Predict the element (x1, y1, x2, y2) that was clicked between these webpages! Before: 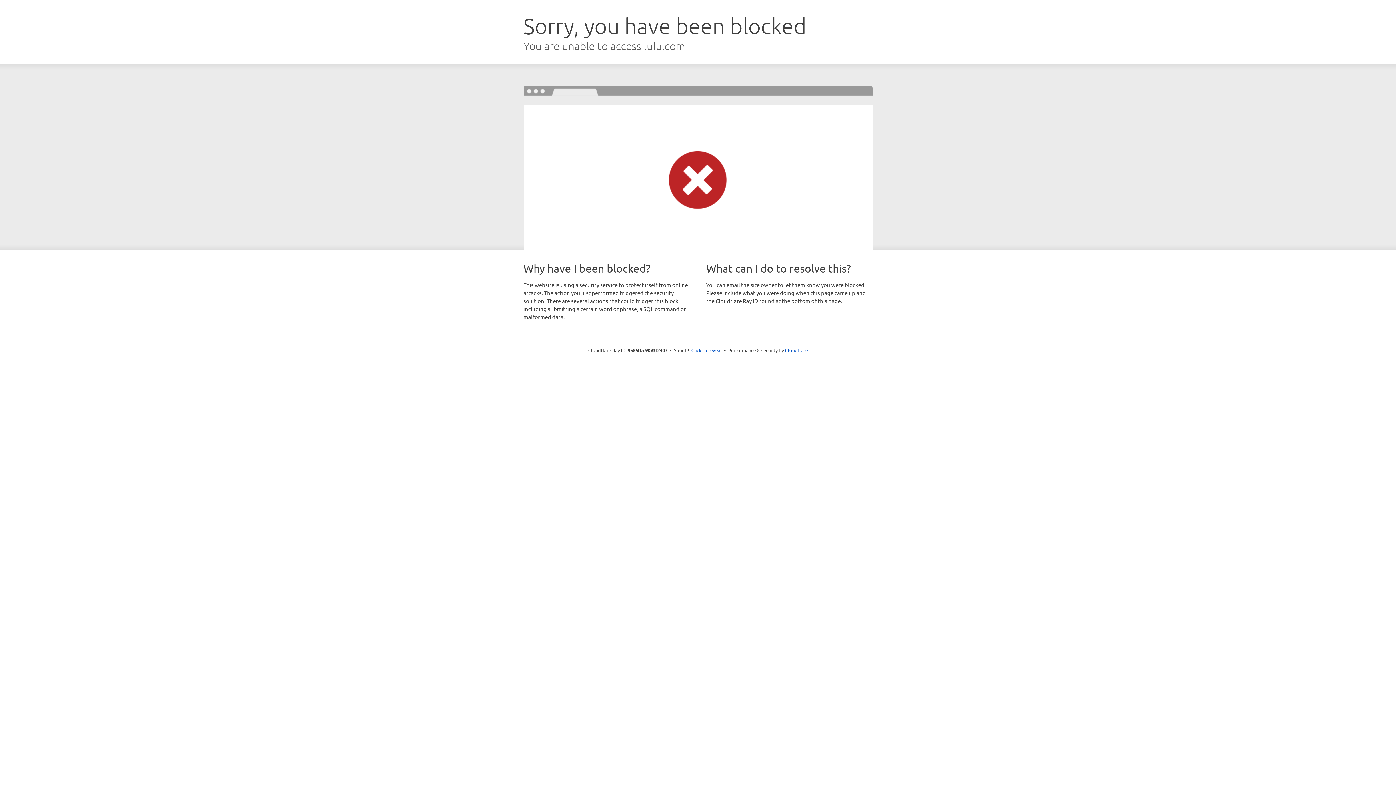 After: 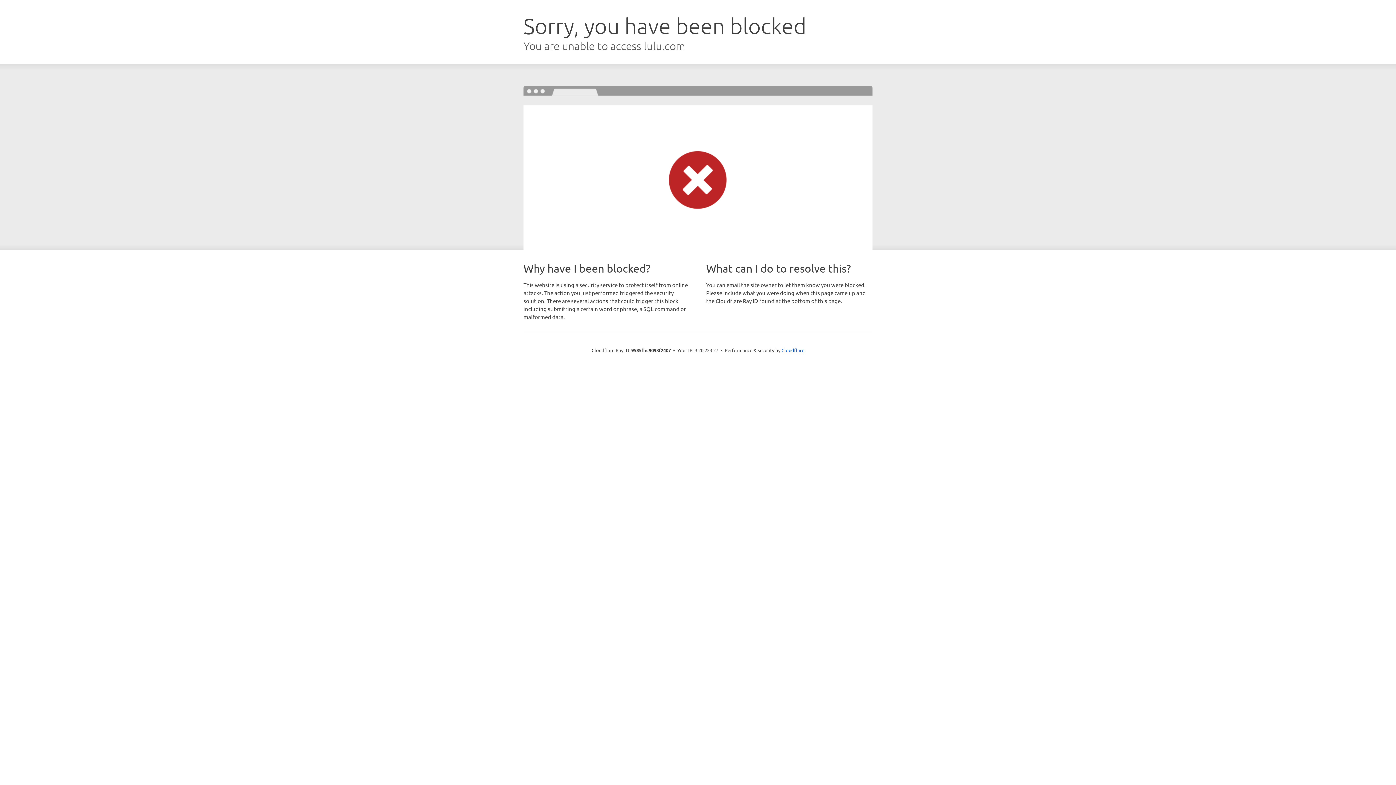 Action: bbox: (691, 346, 722, 353) label: Click to reveal